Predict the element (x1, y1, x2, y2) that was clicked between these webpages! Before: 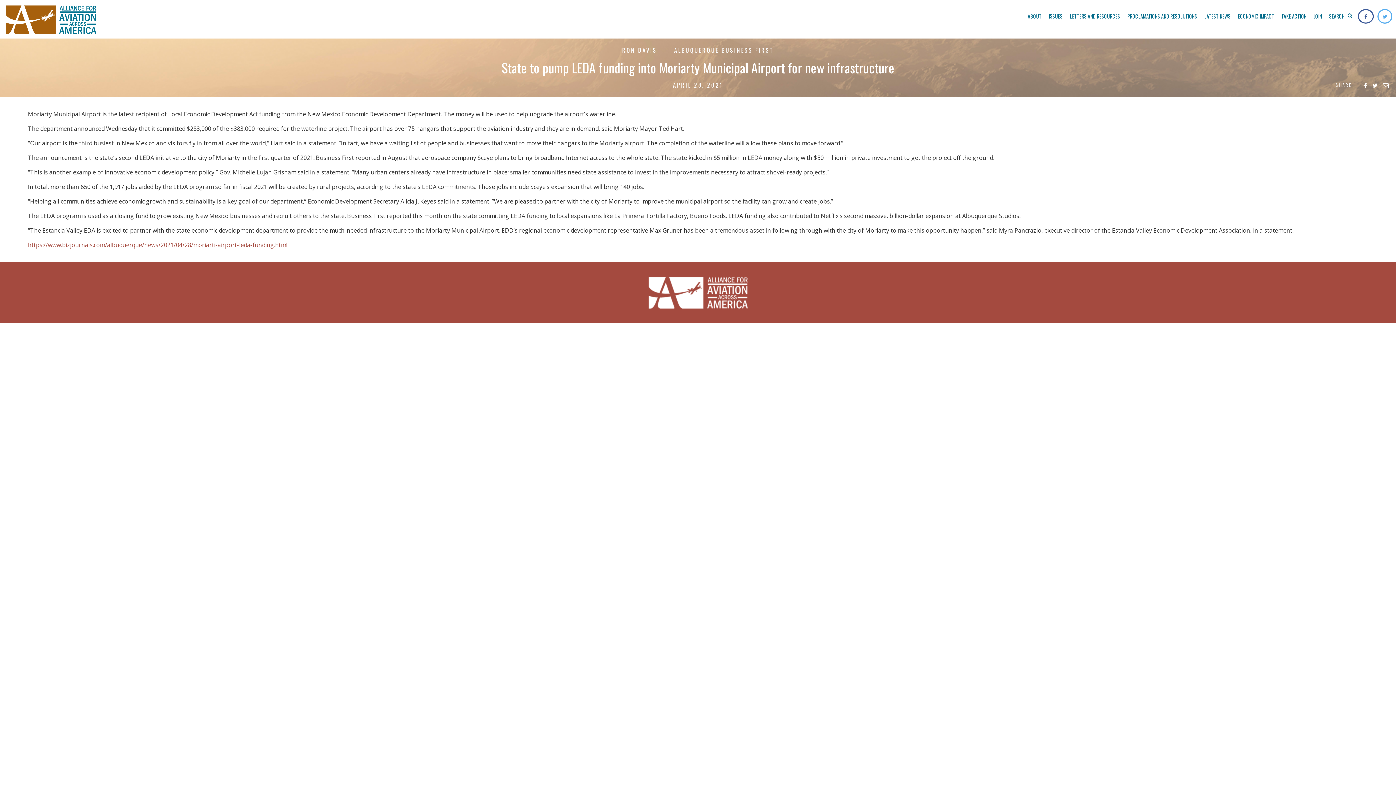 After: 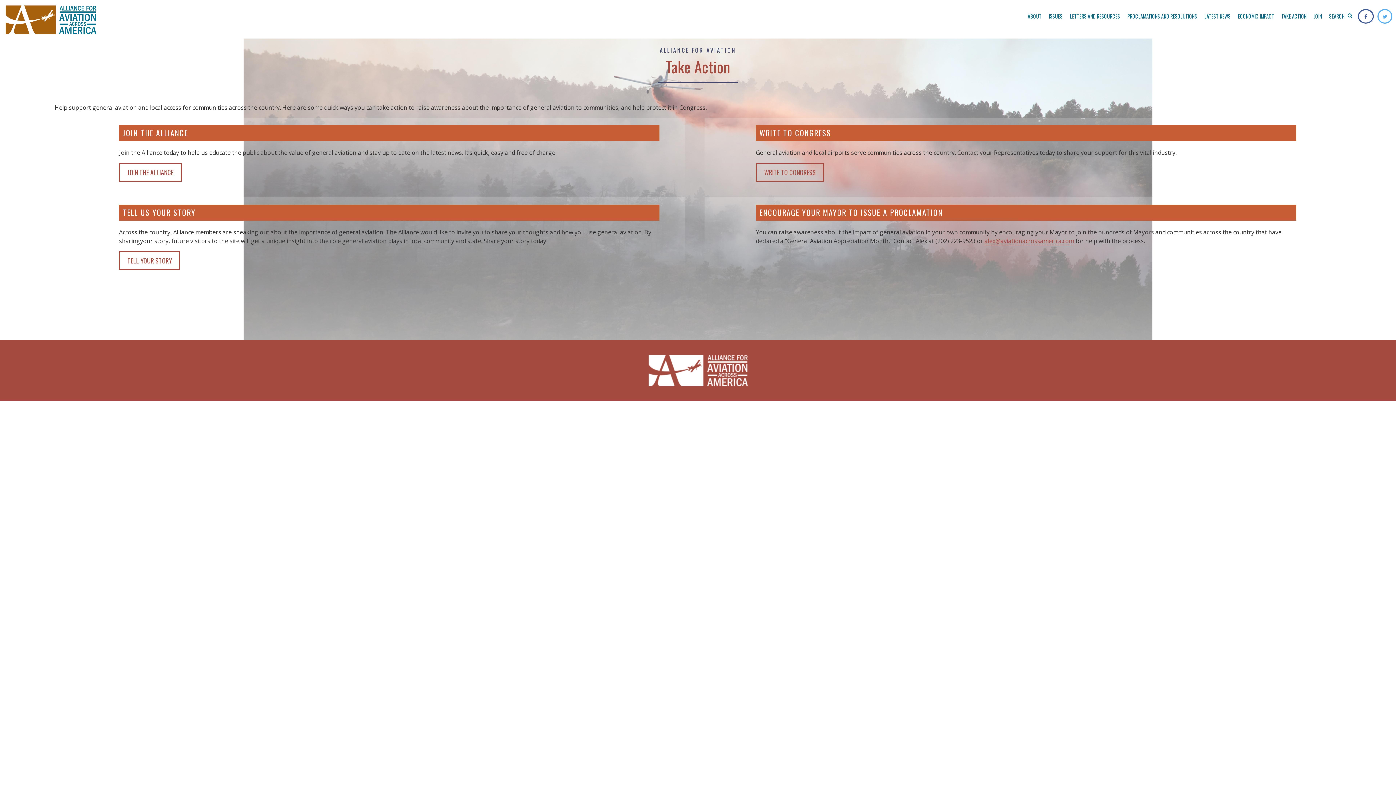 Action: label: TAKE ACTION bbox: (1278, 9, 1310, 23)